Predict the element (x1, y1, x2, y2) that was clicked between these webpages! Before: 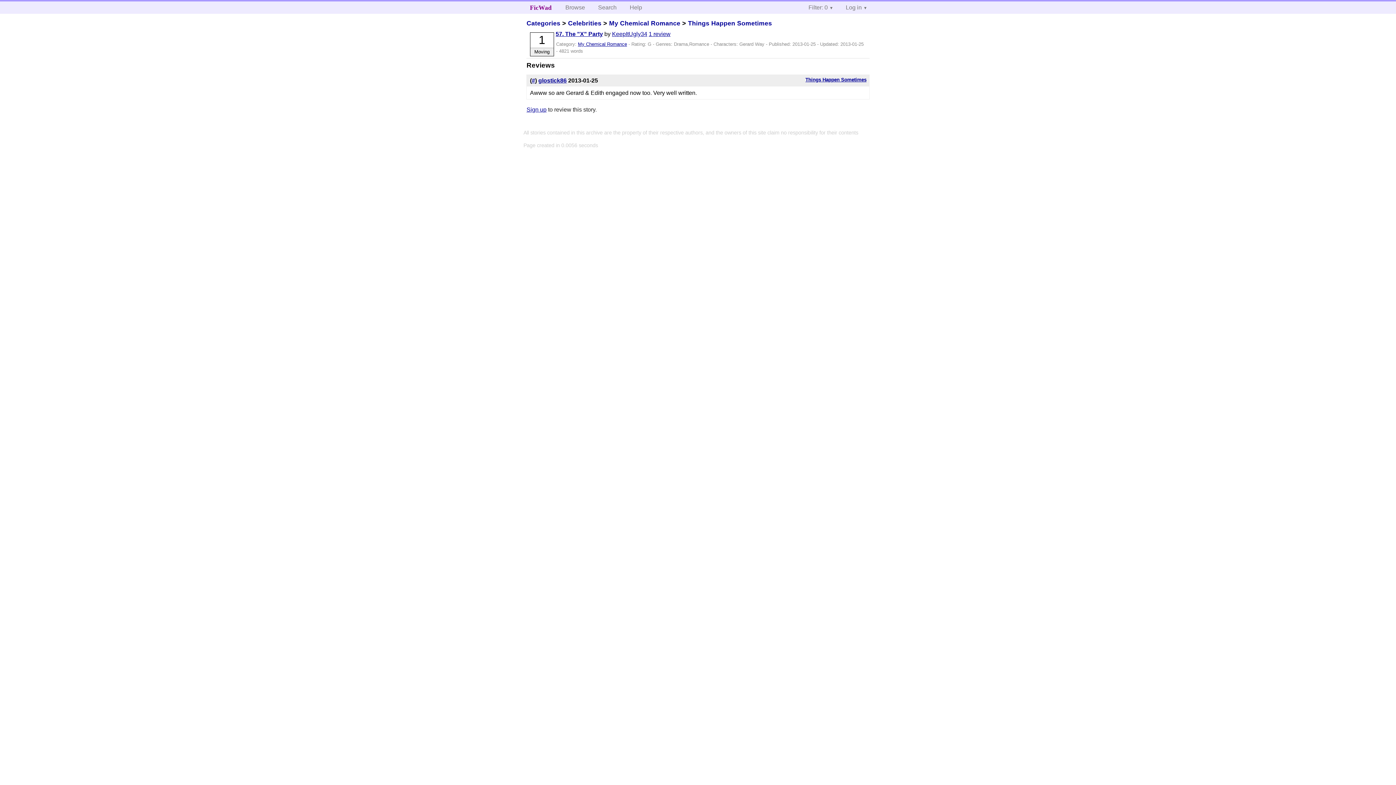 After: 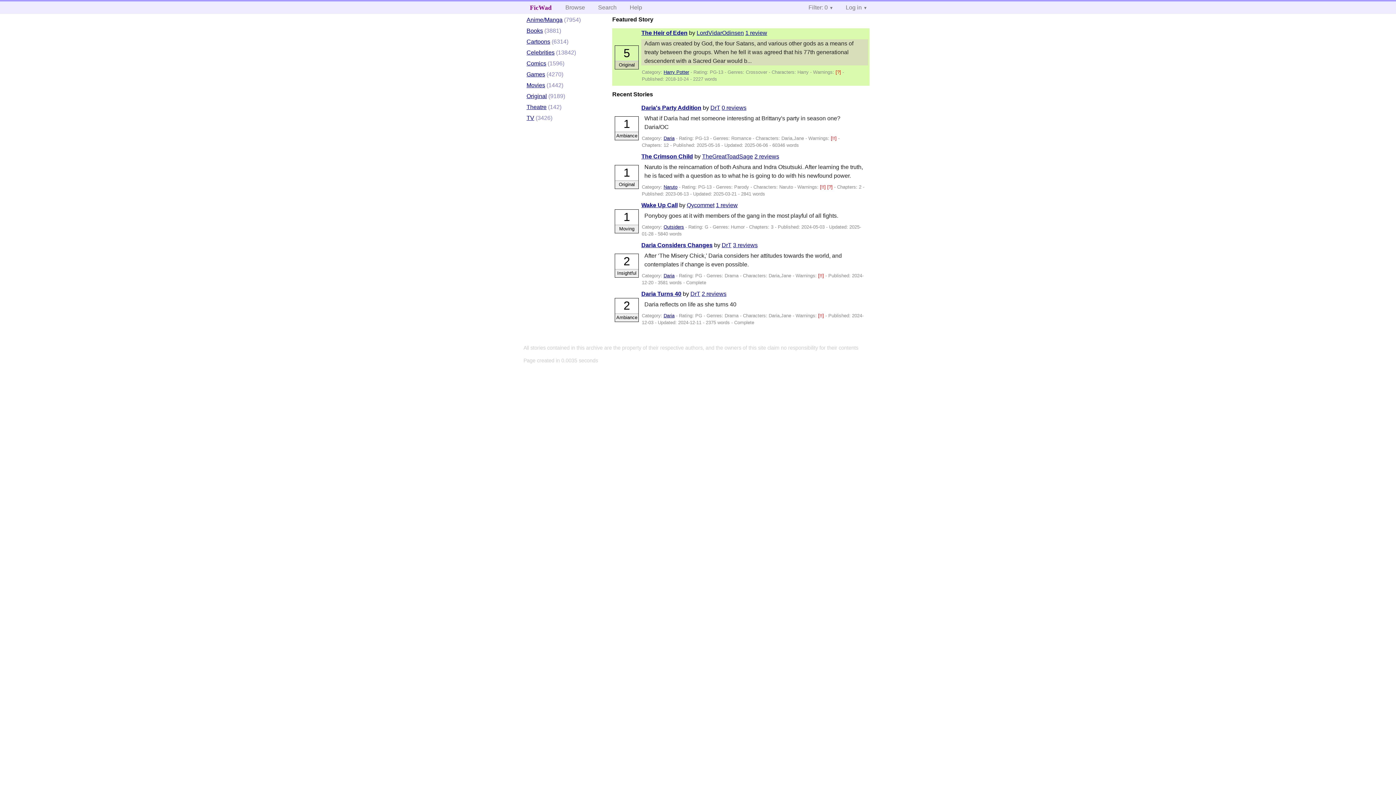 Action: label: FicWad bbox: (523, 1, 558, 13)